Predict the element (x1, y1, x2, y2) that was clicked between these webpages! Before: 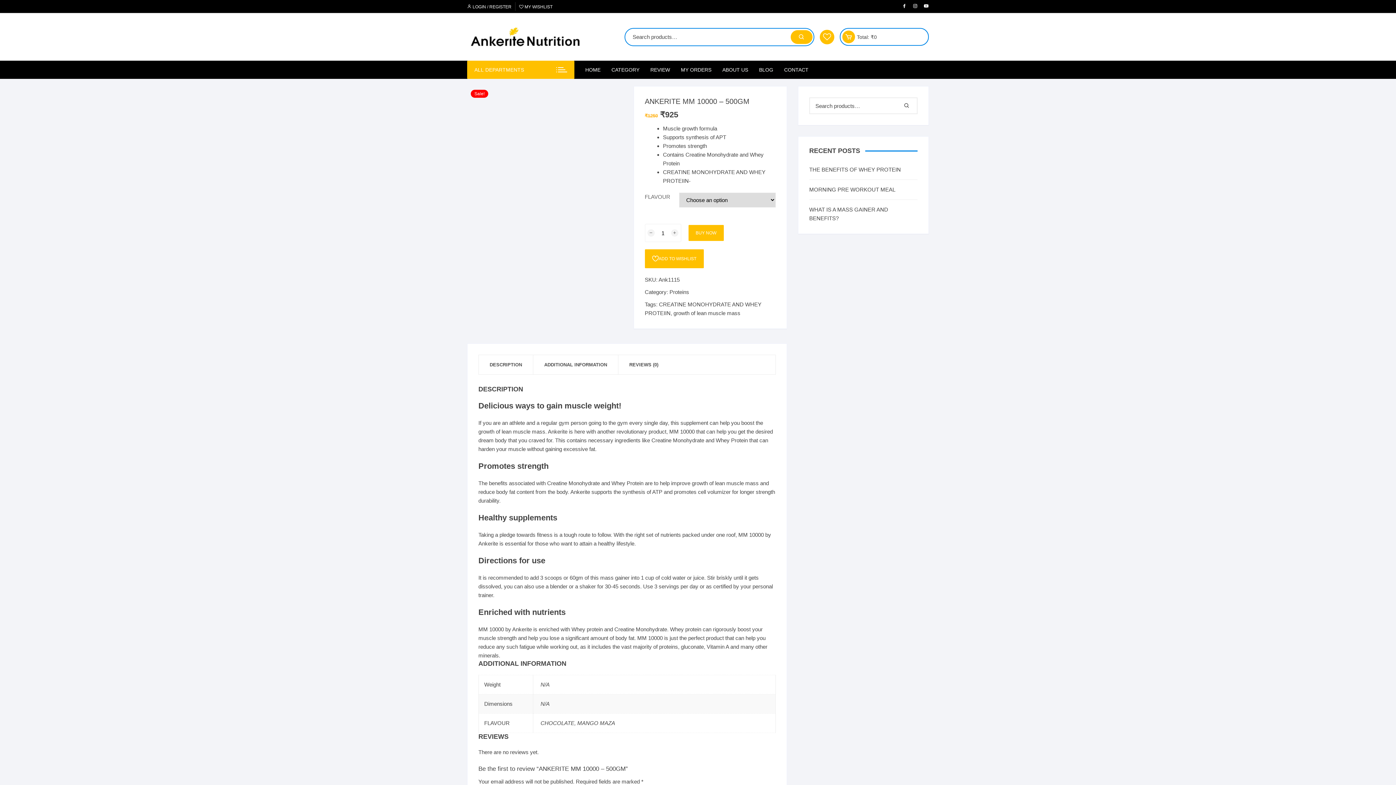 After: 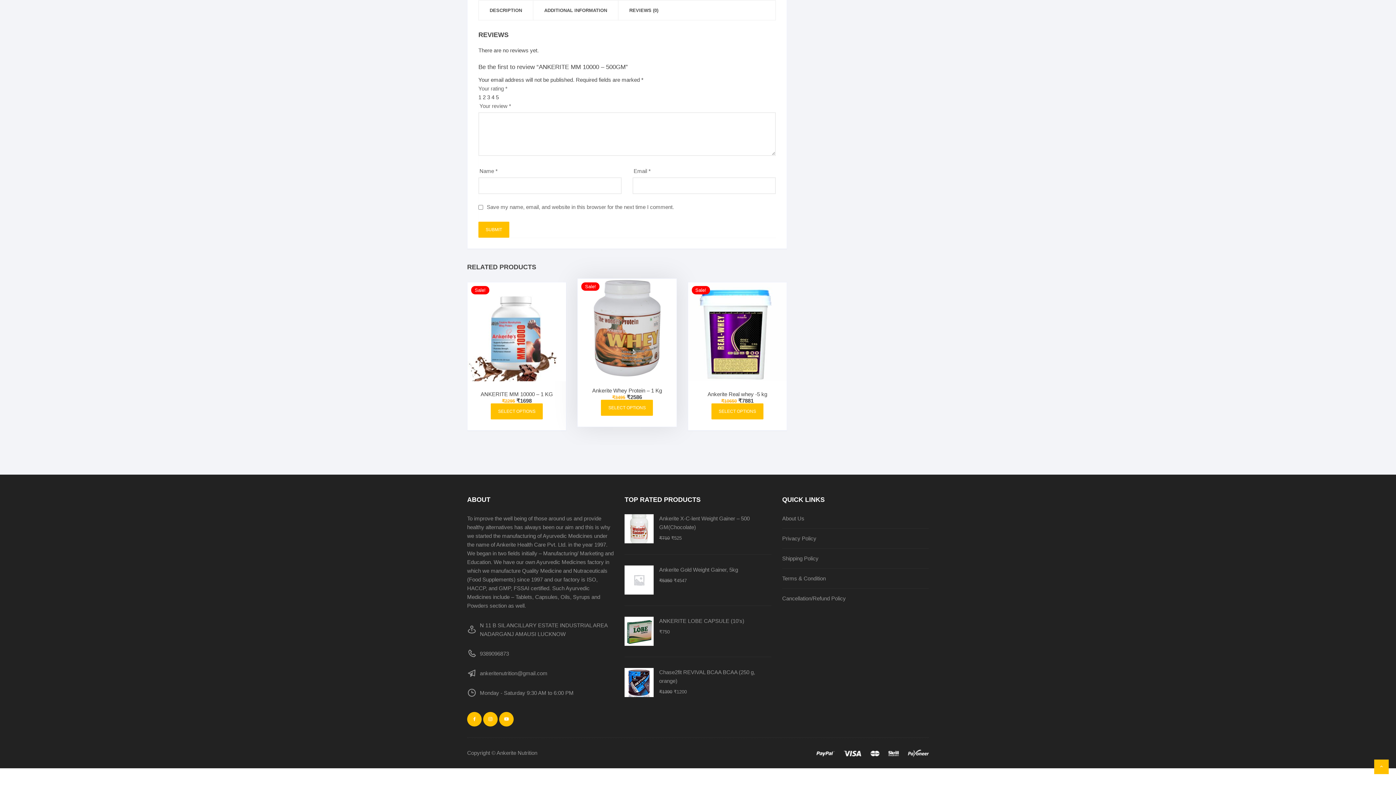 Action: bbox: (618, 355, 669, 374) label: REVIEWS (0)